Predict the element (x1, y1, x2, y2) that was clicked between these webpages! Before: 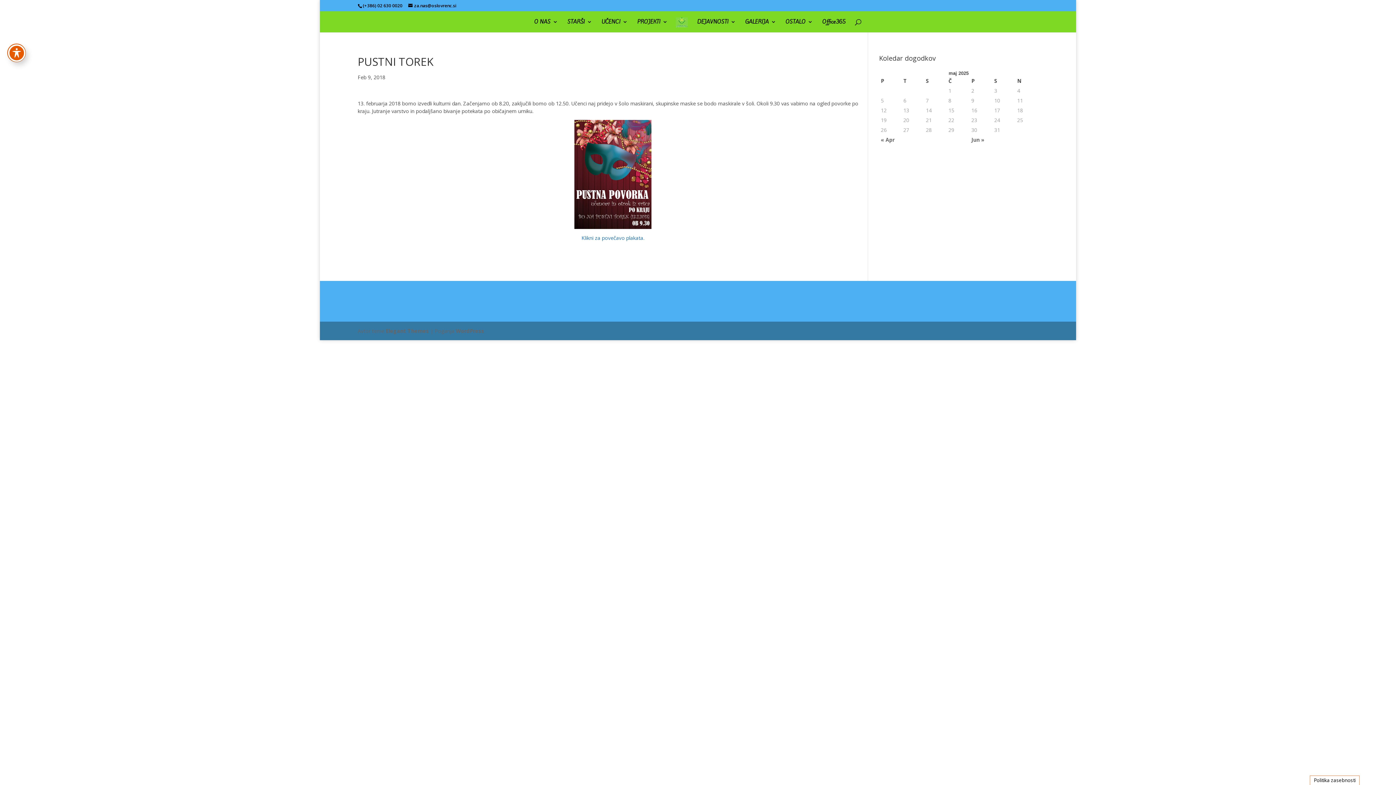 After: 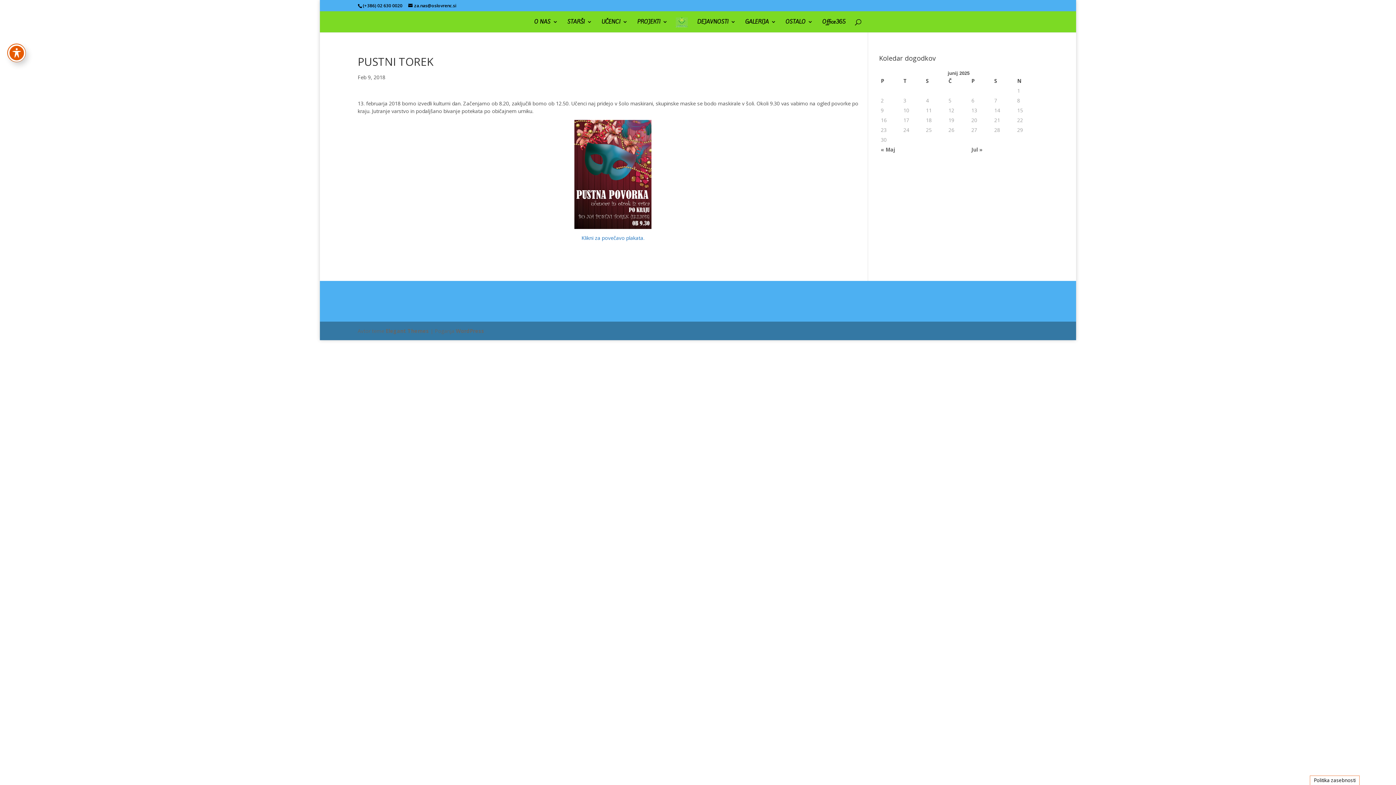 Action: label: Jun » bbox: (971, 136, 1036, 143)